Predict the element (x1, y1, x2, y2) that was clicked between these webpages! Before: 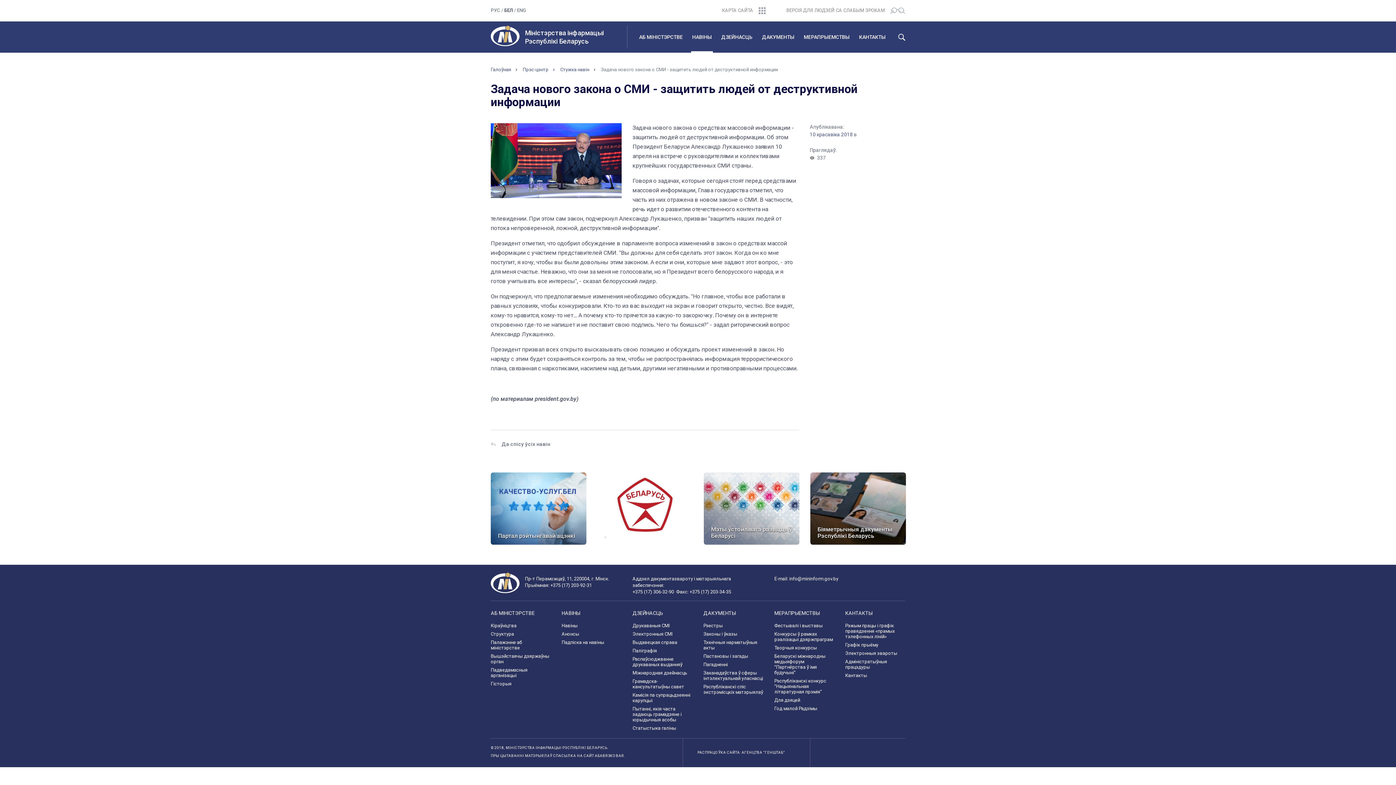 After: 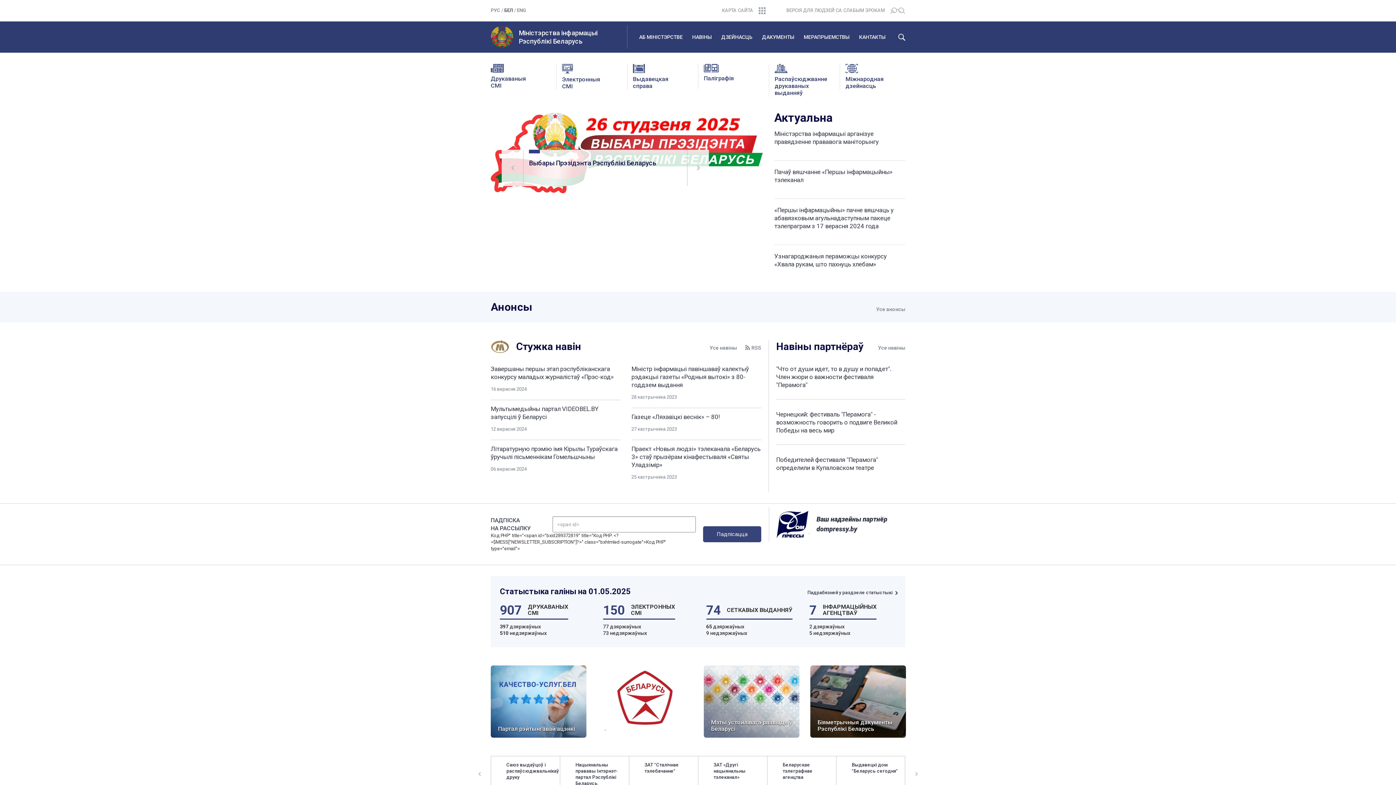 Action: bbox: (490, 573, 519, 593)